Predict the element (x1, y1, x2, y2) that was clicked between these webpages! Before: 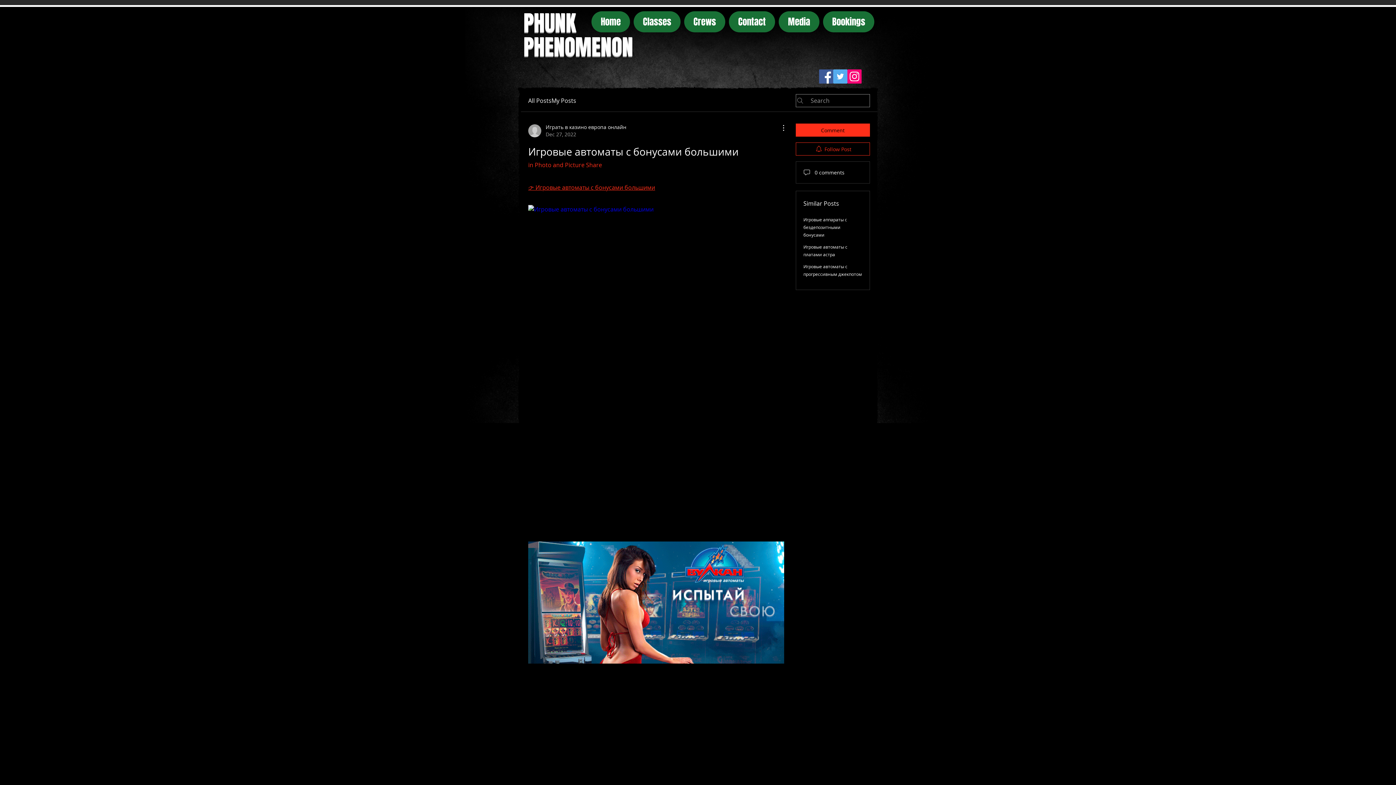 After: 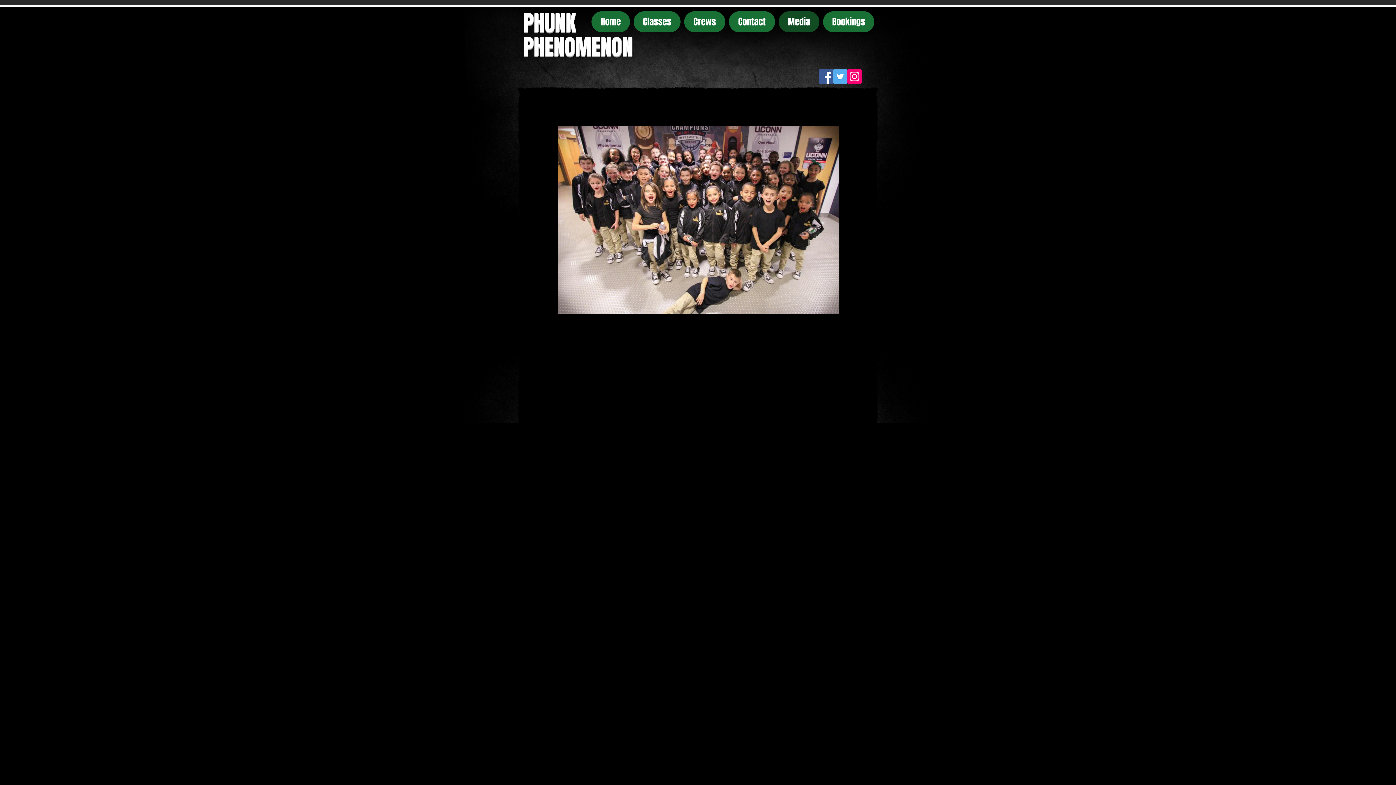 Action: bbox: (778, 11, 819, 32) label: Media